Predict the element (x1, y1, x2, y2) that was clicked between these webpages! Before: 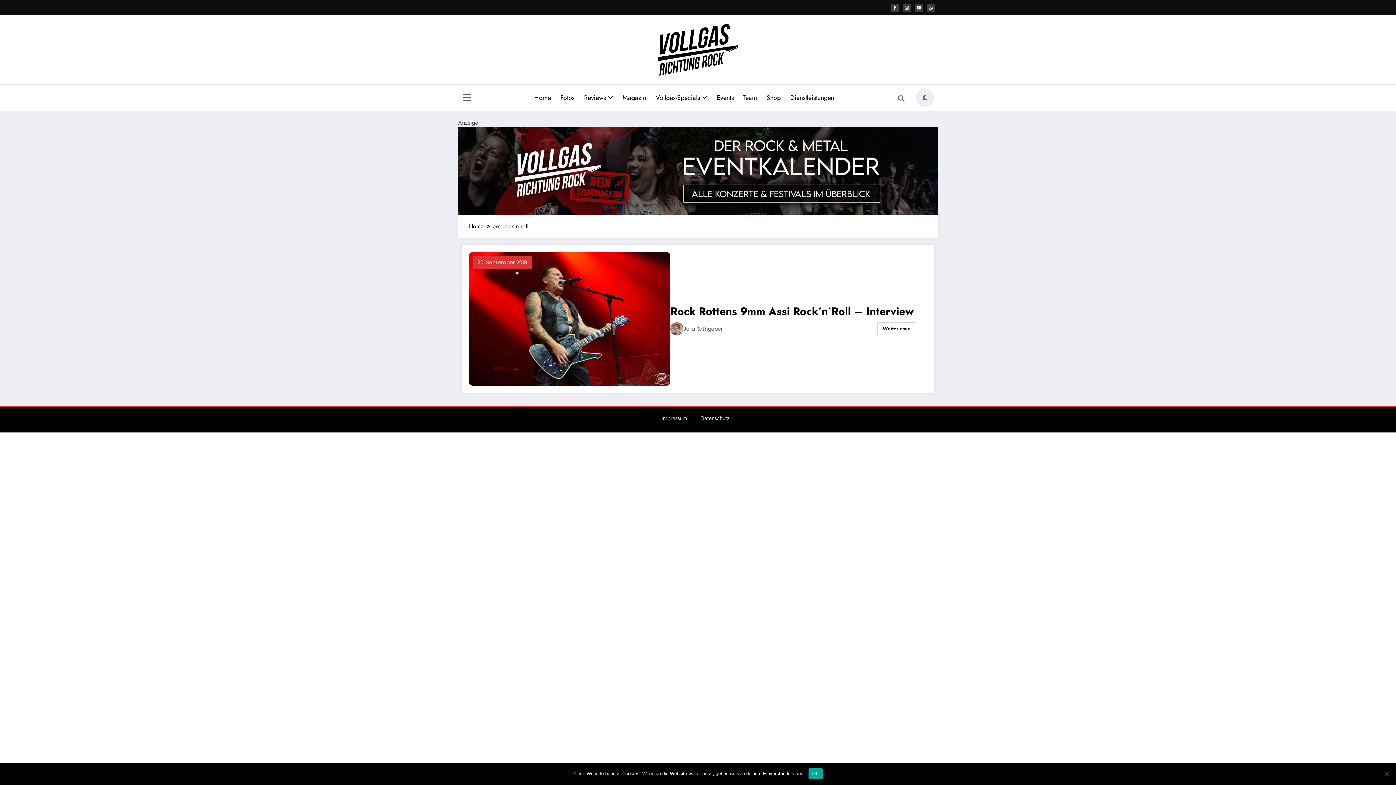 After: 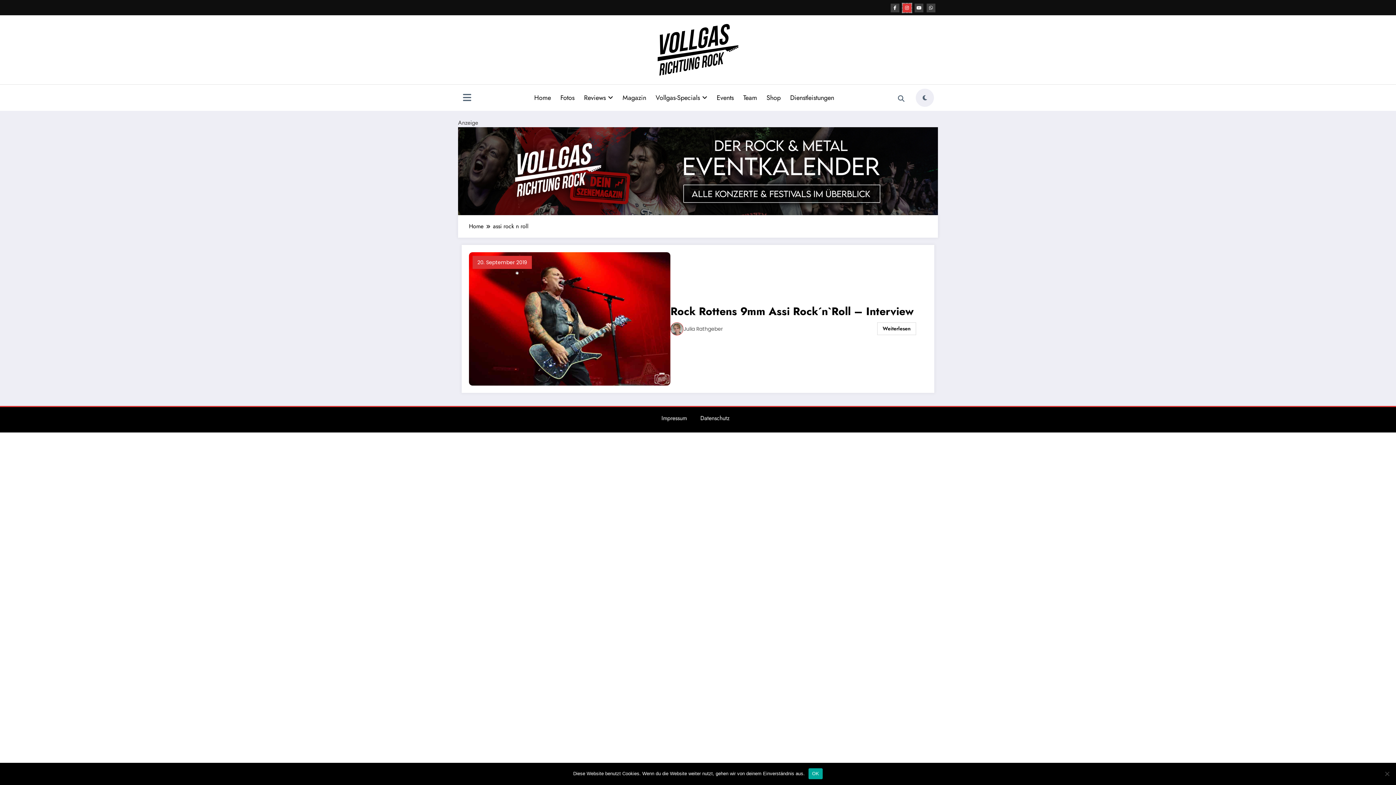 Action: bbox: (902, 3, 911, 12)